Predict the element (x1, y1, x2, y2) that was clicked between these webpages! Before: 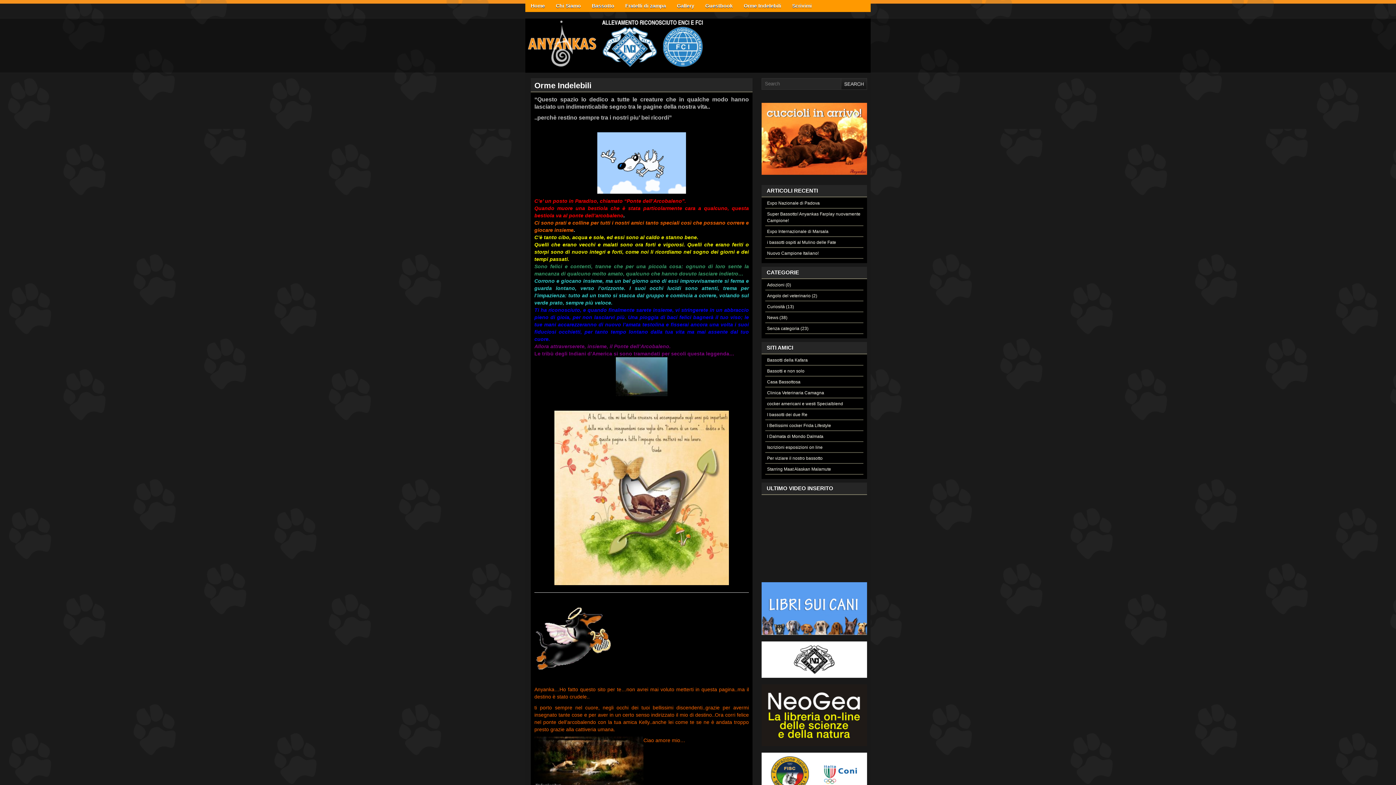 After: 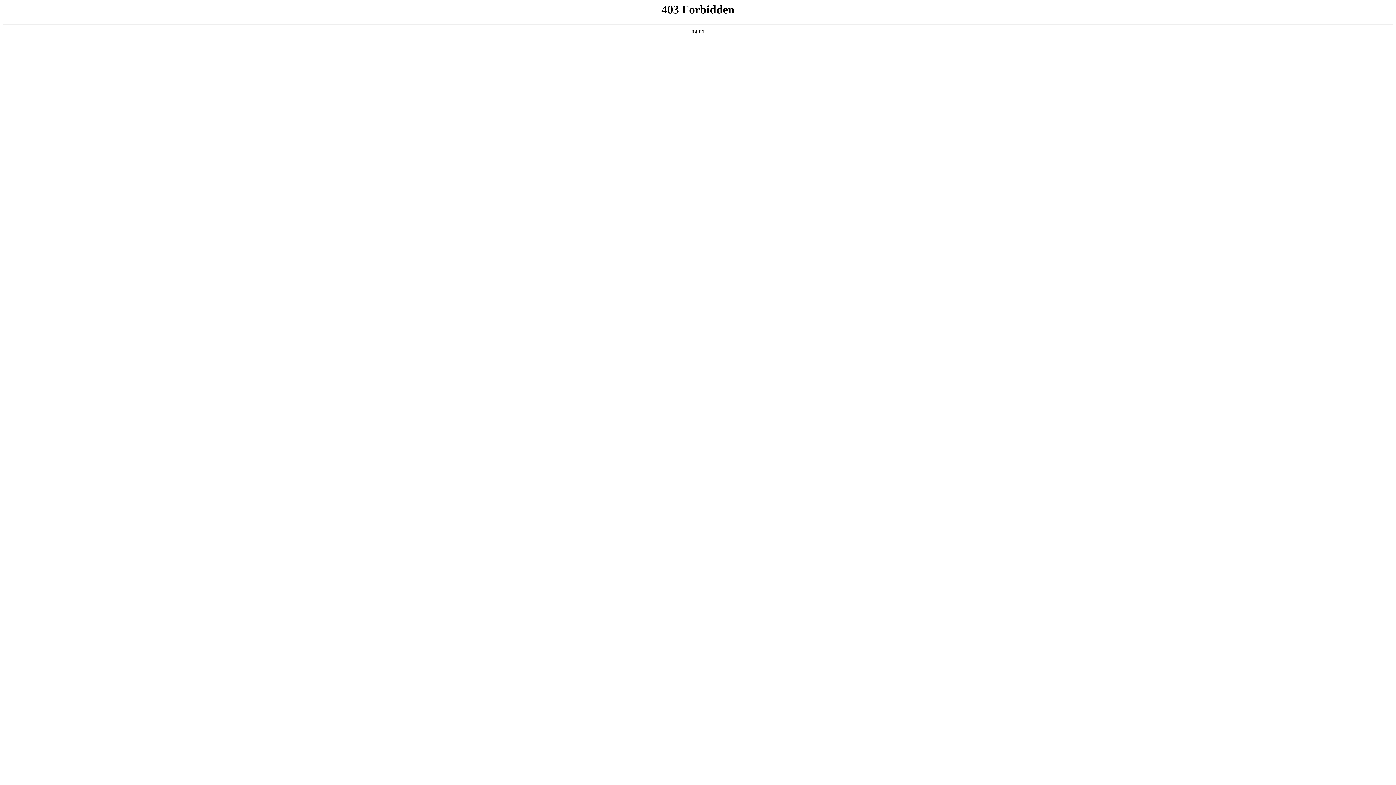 Action: bbox: (767, 401, 843, 406) label: cocker americani e westi Specialblend